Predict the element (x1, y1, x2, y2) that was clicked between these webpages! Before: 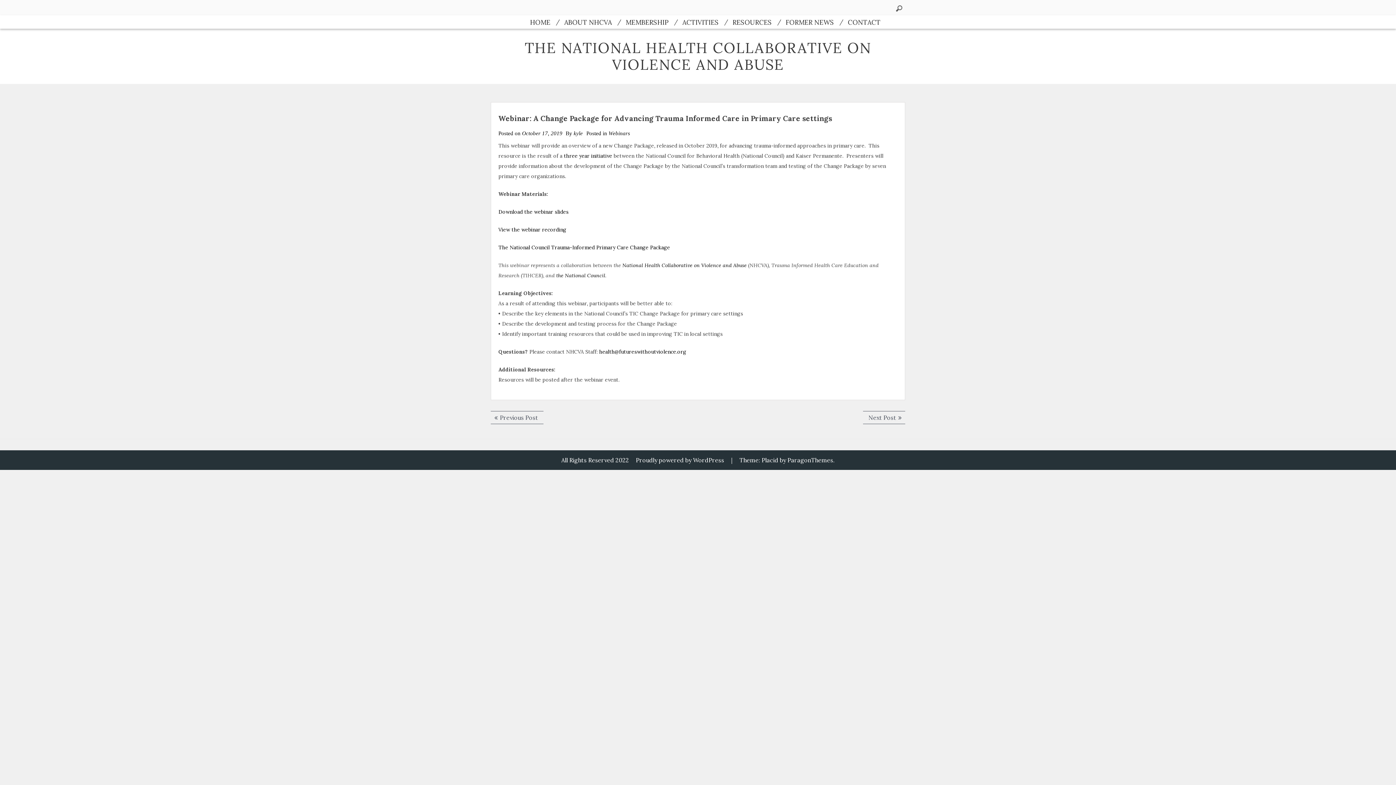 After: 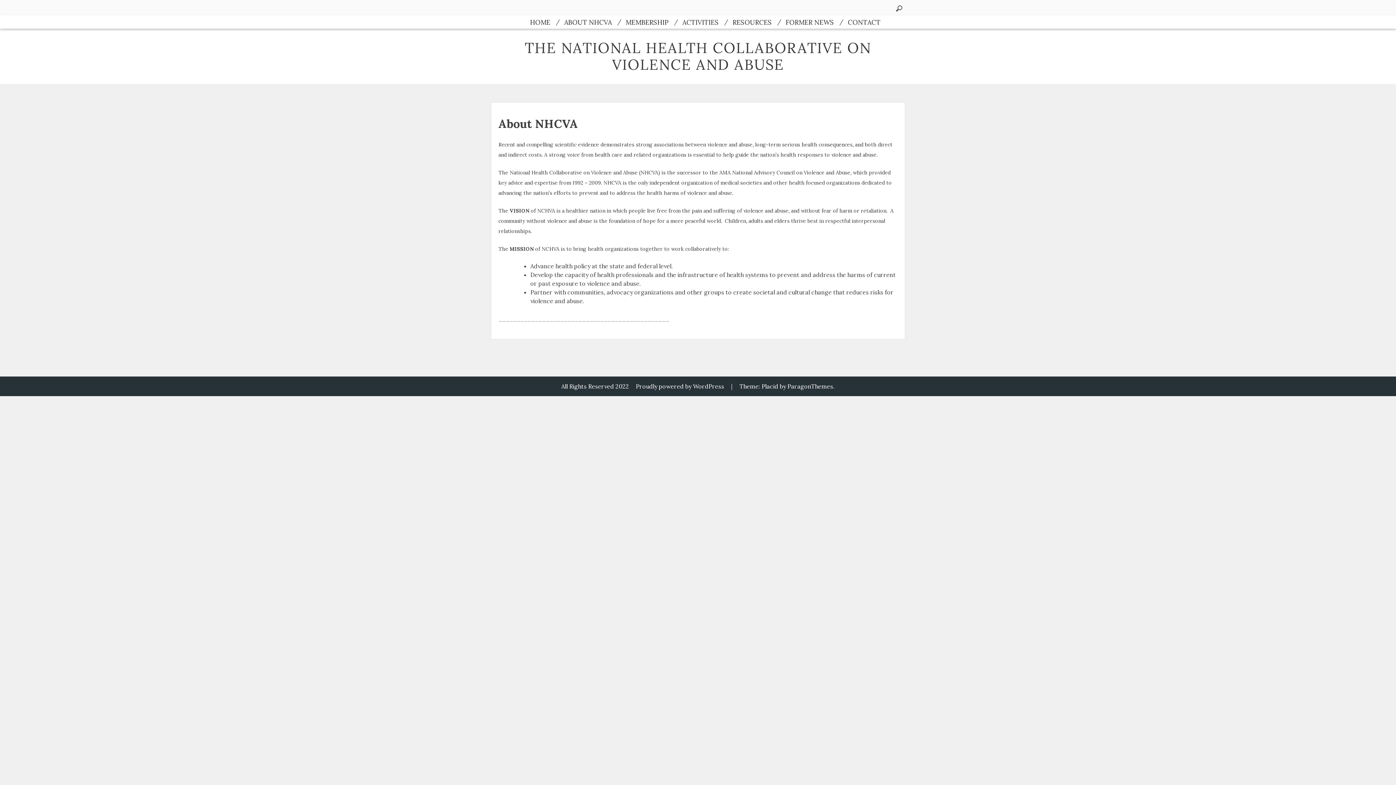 Action: label: ABOUT NHCVA bbox: (564, 13, 612, 31)